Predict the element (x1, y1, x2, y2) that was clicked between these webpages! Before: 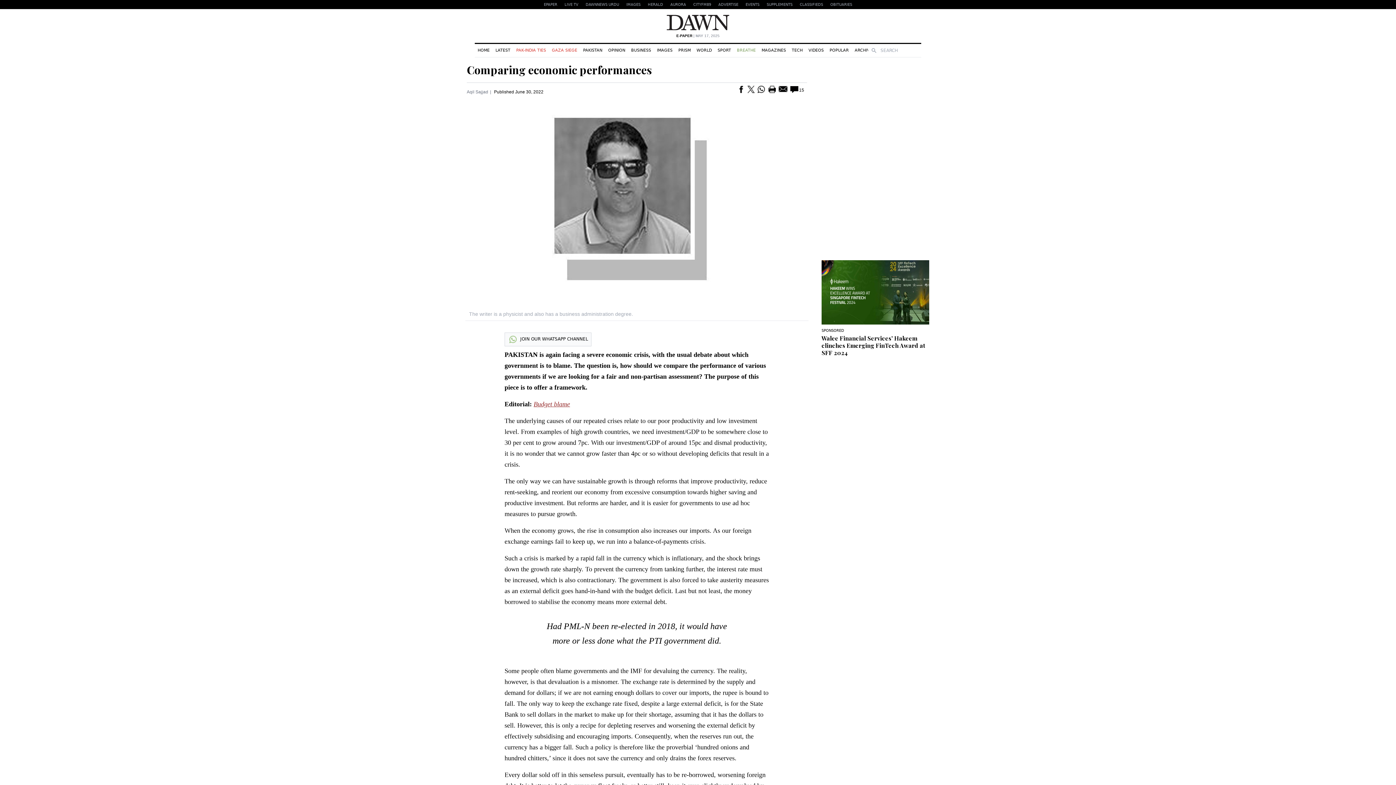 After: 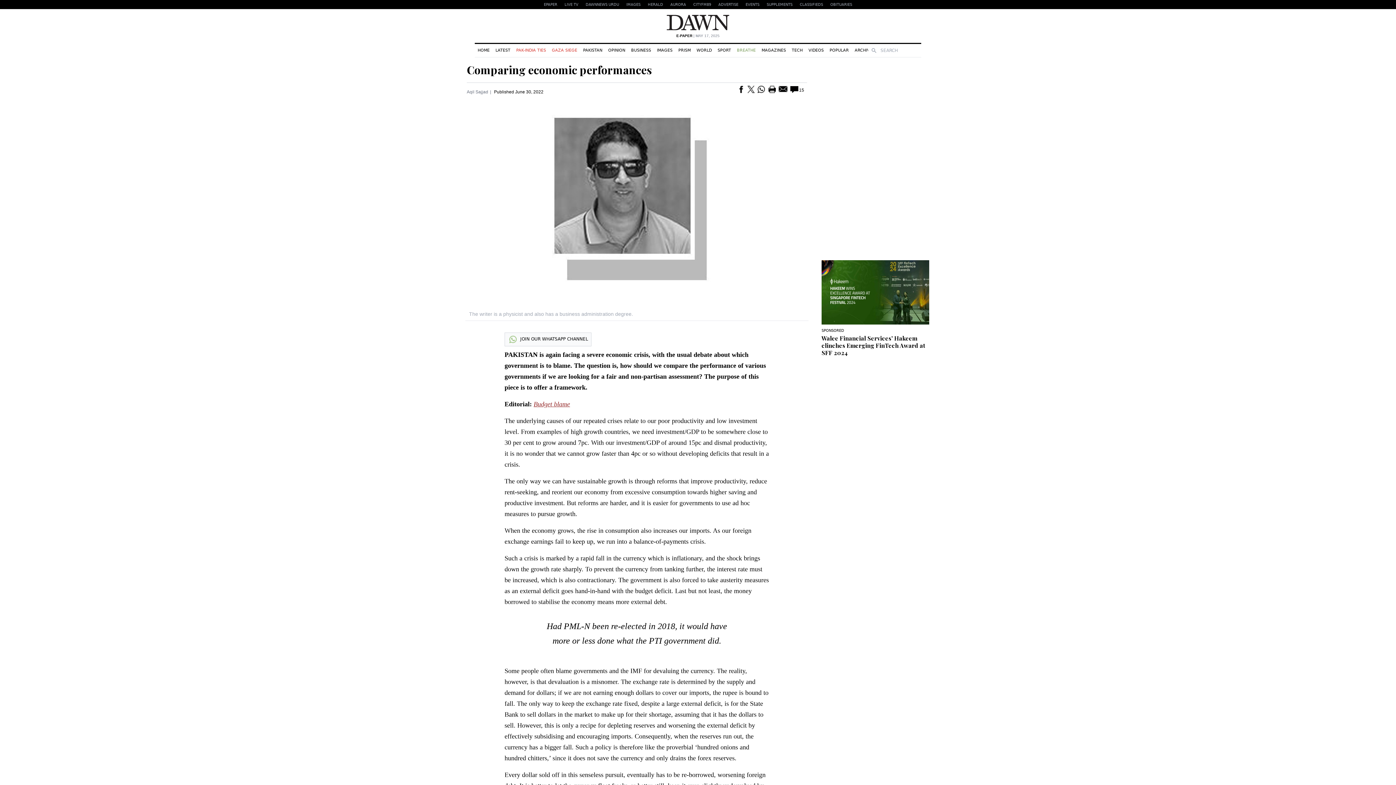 Action: label: ADVERTISE bbox: (714, 0, 742, 9)